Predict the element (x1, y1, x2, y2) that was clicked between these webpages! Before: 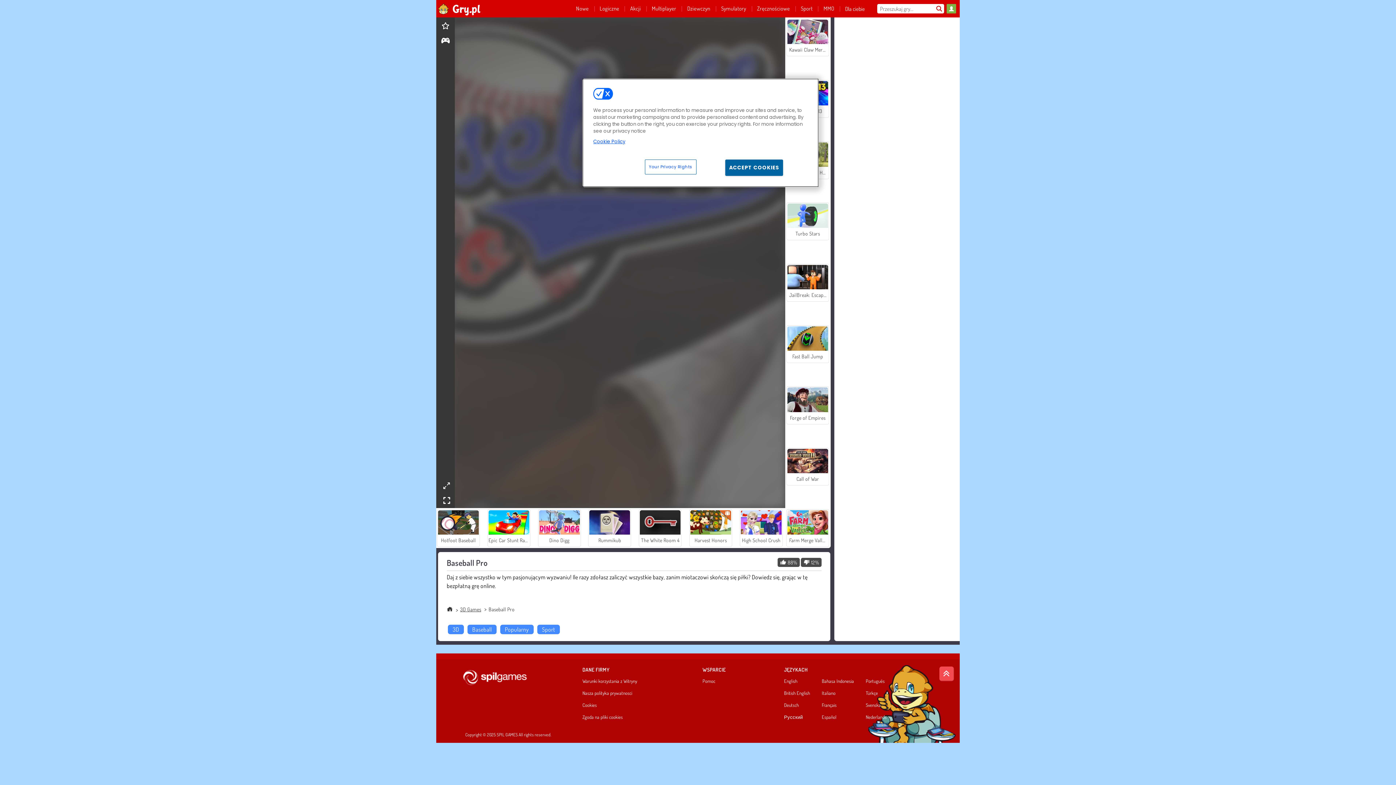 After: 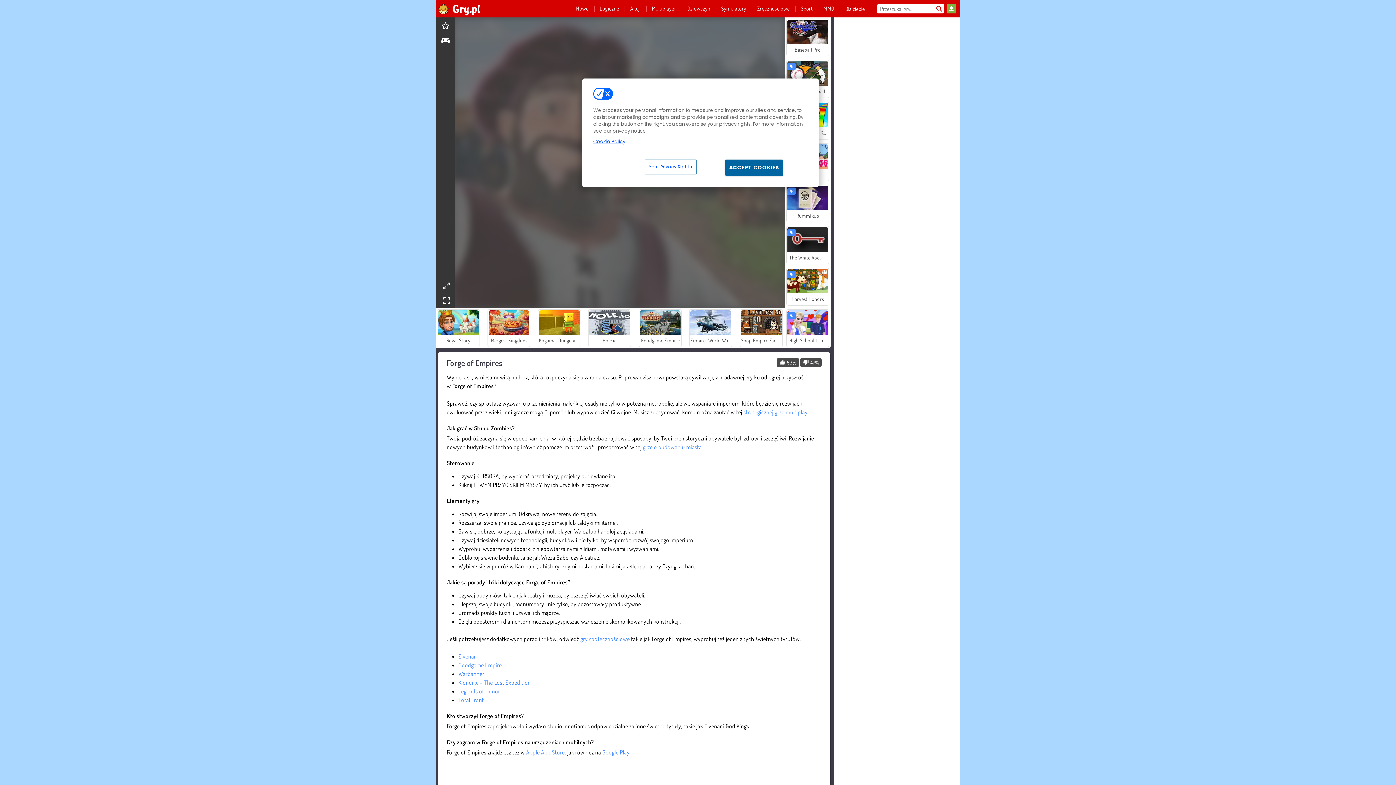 Action: label: Forge of Empires bbox: (786, 386, 829, 424)